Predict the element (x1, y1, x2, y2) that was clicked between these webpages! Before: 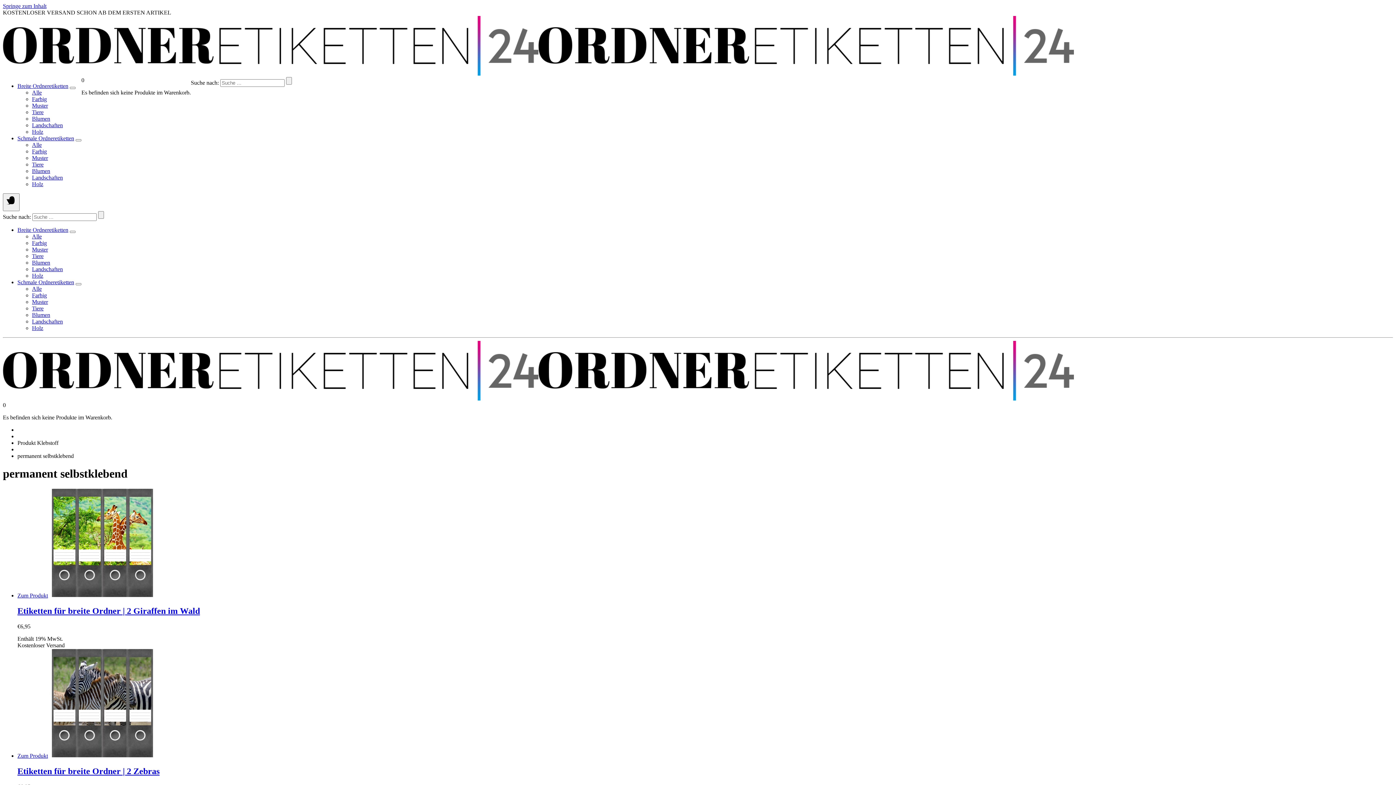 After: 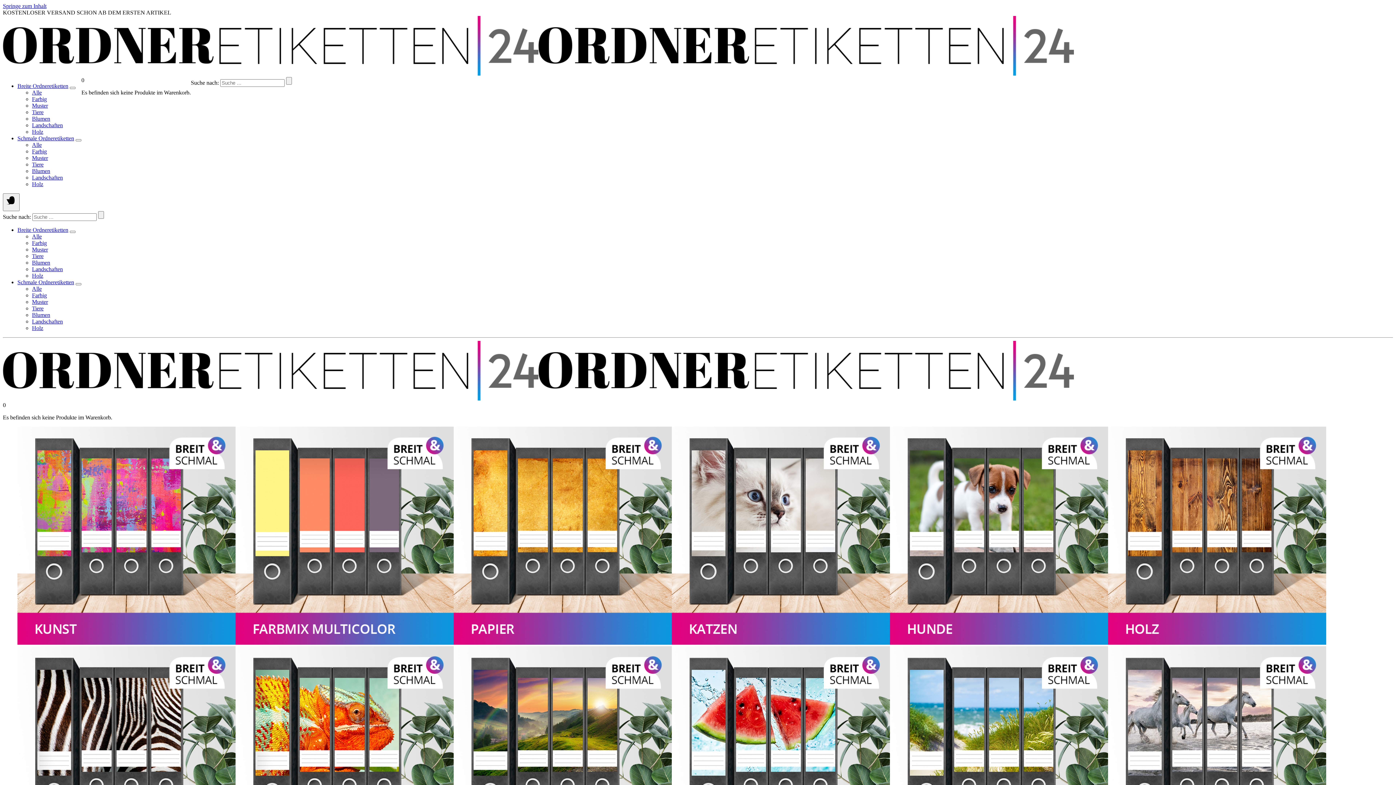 Action: bbox: (2, 70, 1074, 76)